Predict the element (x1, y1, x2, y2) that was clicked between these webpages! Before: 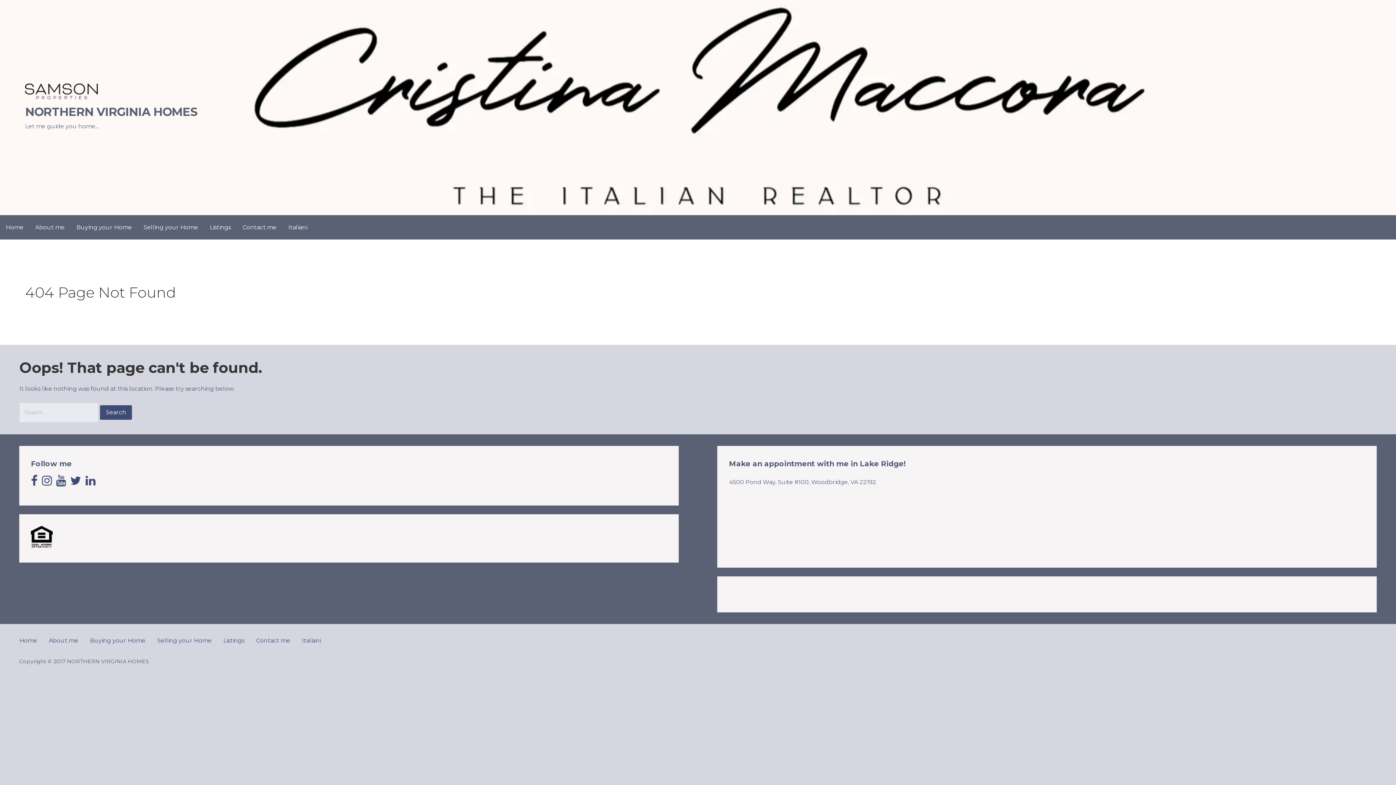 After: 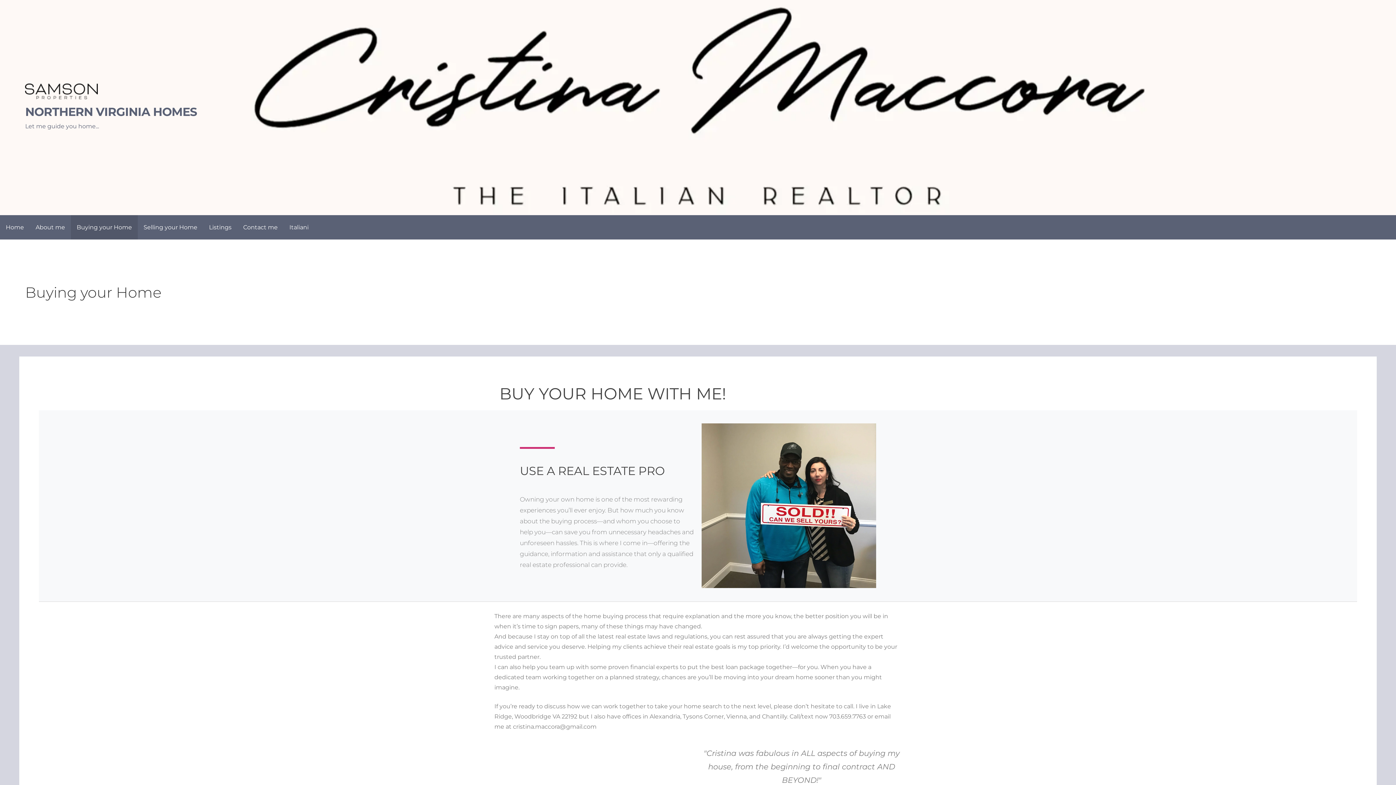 Action: label: Buying your Home bbox: (70, 215, 137, 239)